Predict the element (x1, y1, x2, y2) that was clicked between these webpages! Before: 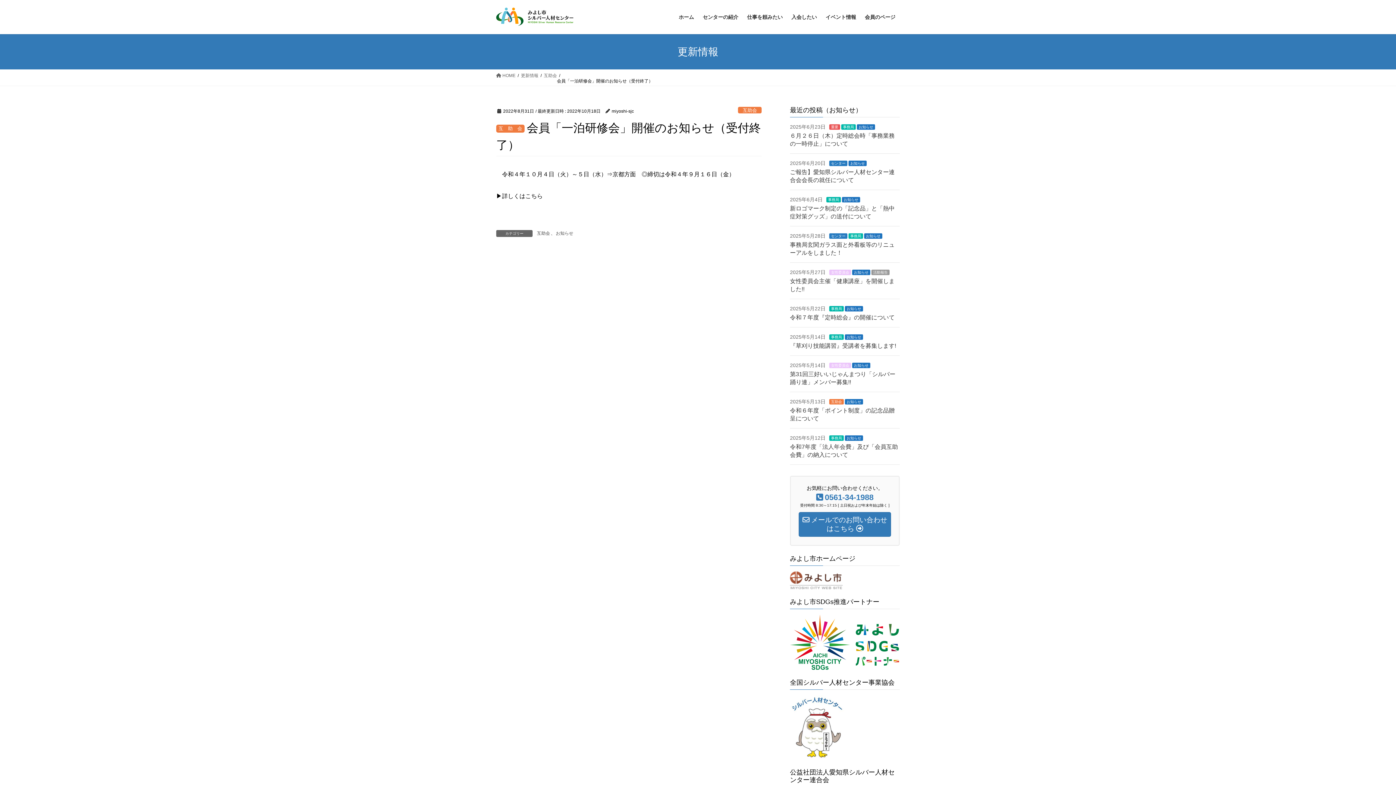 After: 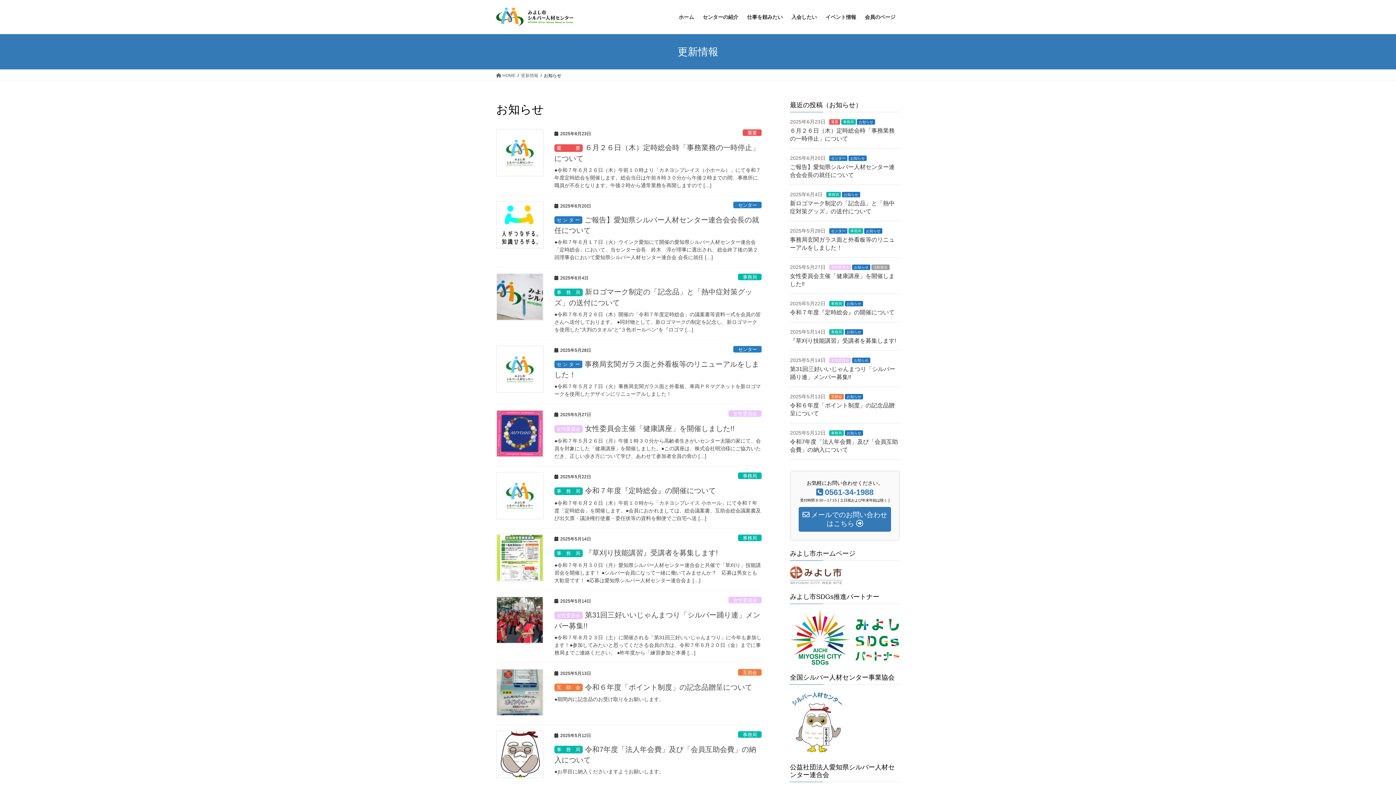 Action: bbox: (845, 306, 863, 311) label: お知らせ